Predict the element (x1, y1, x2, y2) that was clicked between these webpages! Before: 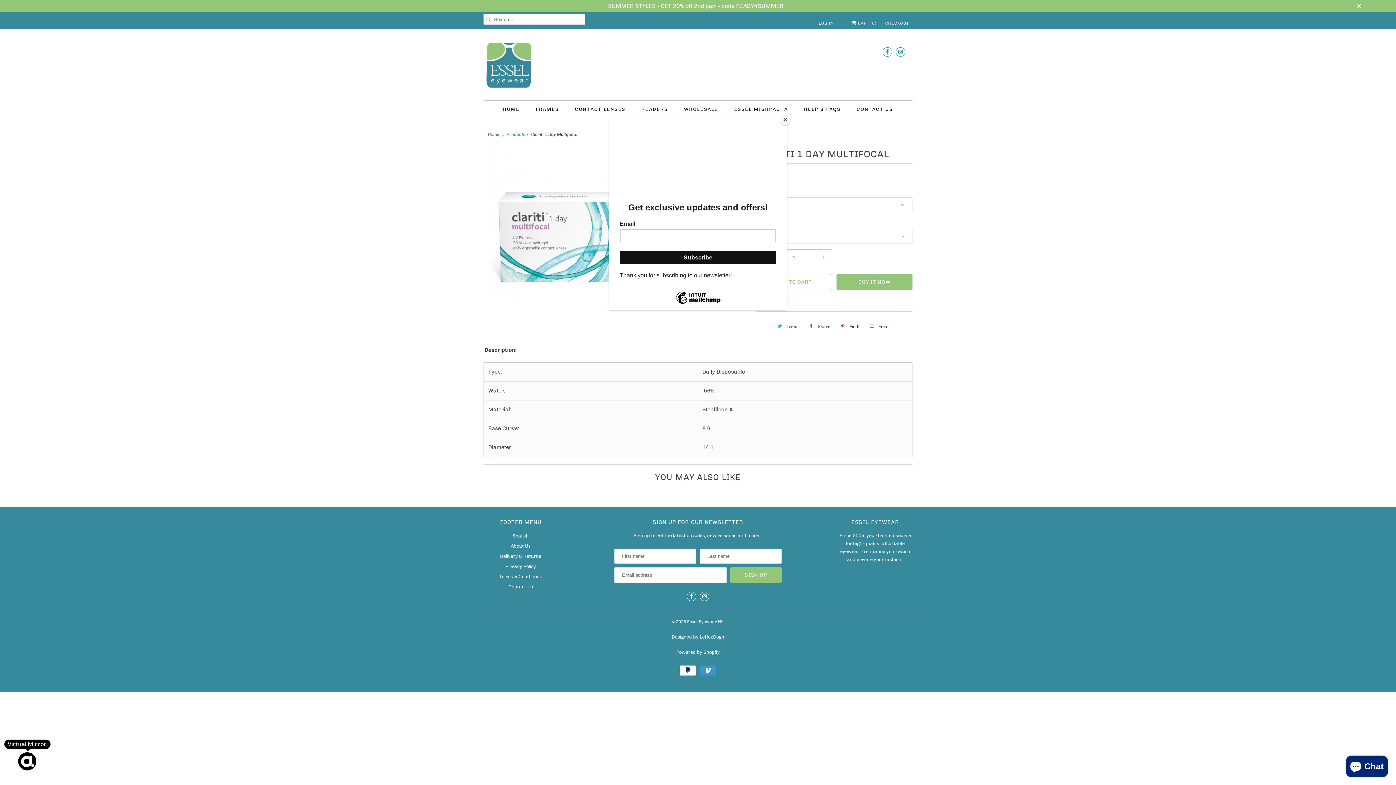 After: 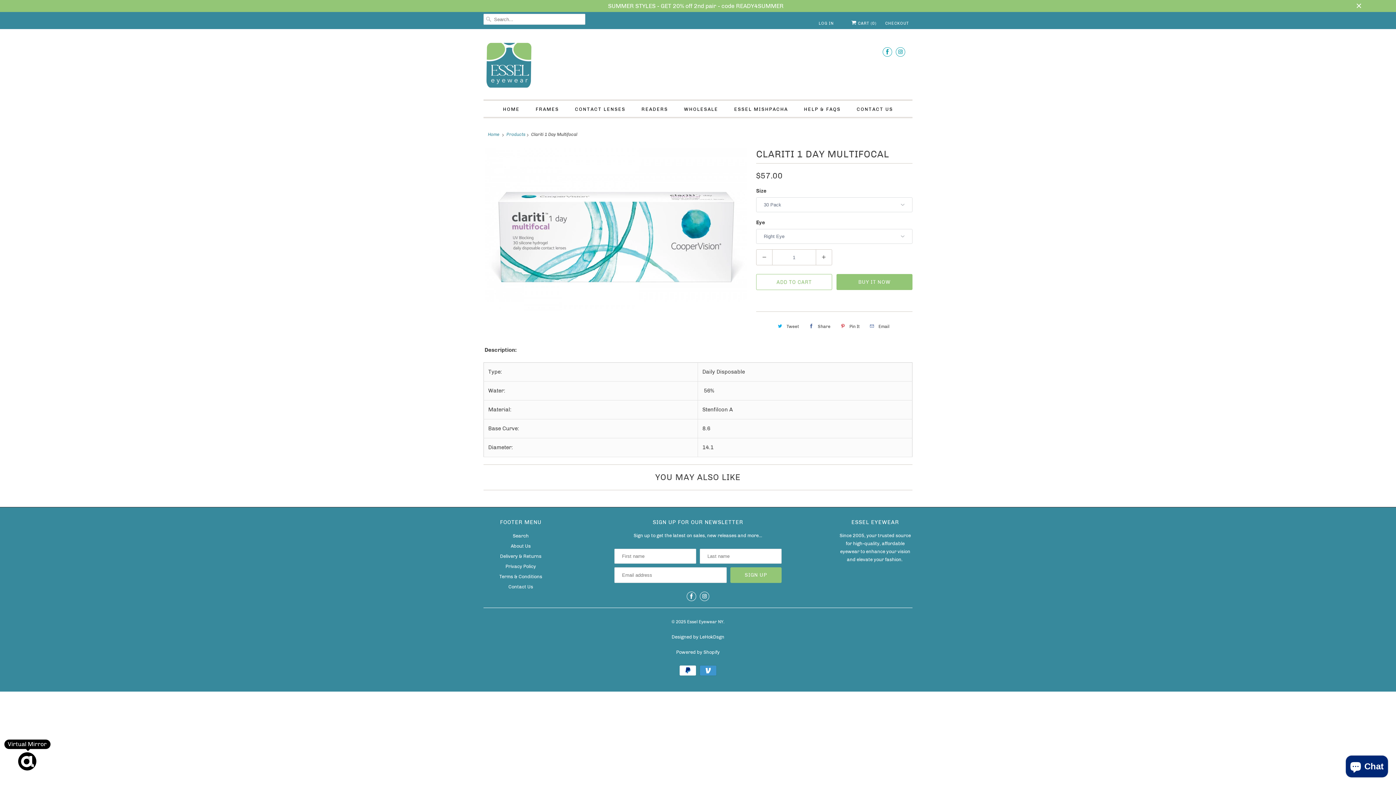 Action: label: Close bbox: (780, 114, 790, 125)